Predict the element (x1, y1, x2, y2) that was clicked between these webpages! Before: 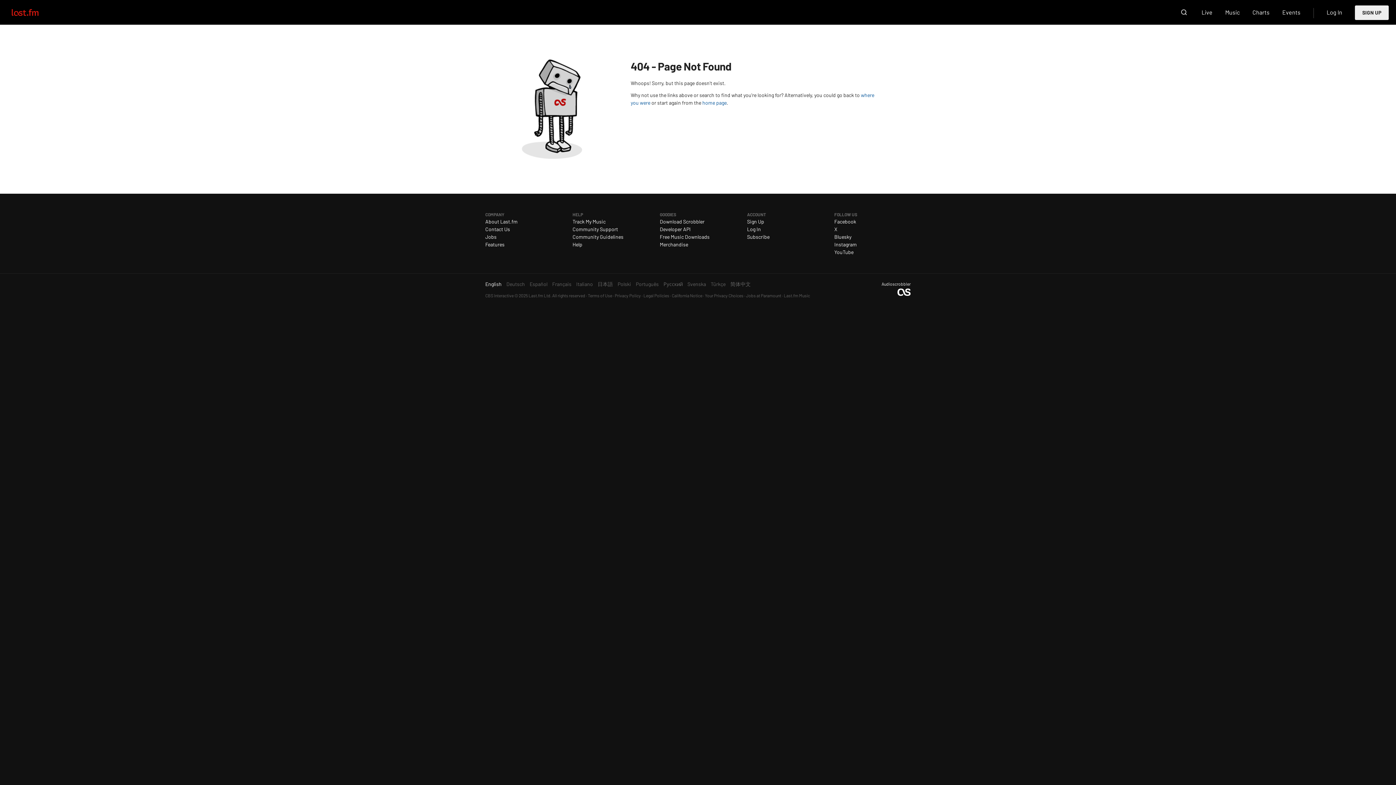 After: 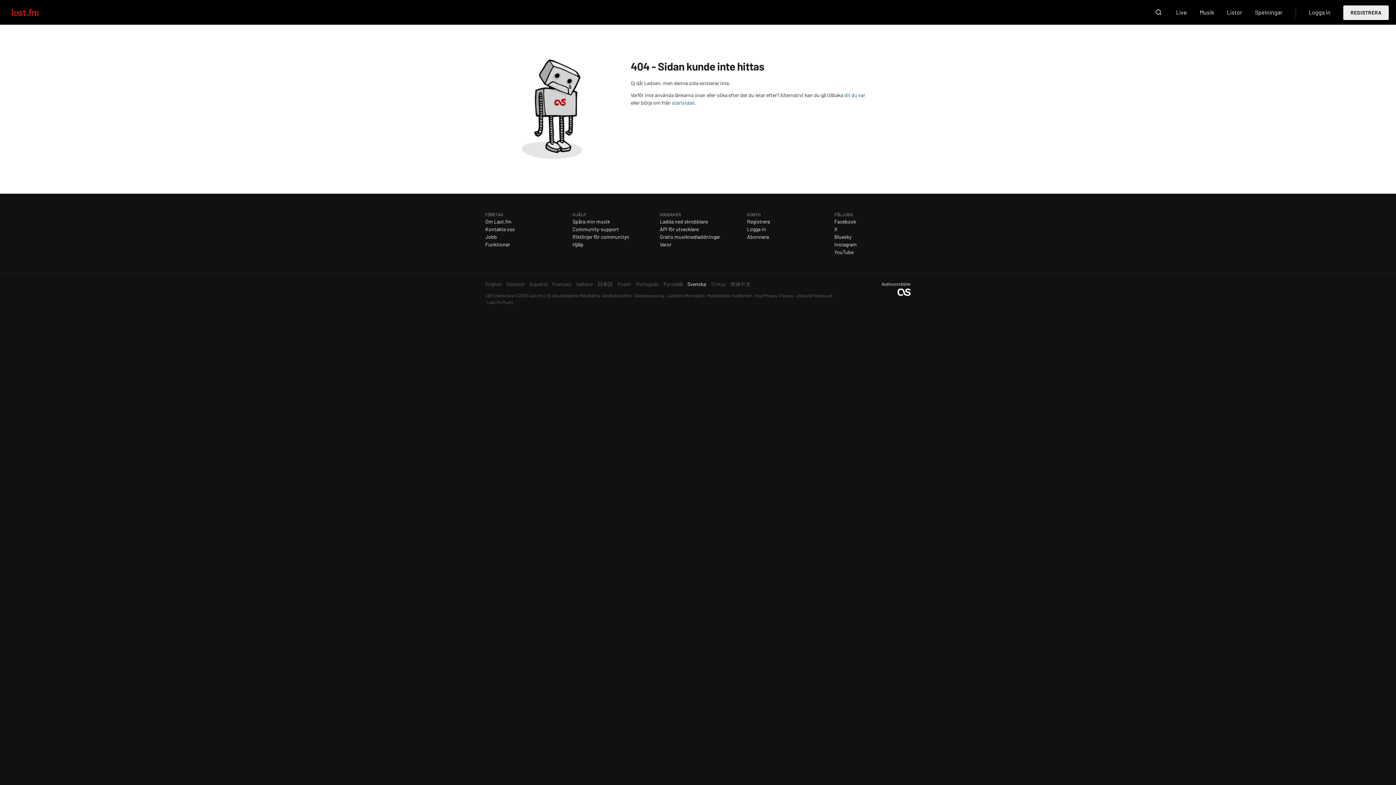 Action: bbox: (687, 280, 706, 288) label: Svenska